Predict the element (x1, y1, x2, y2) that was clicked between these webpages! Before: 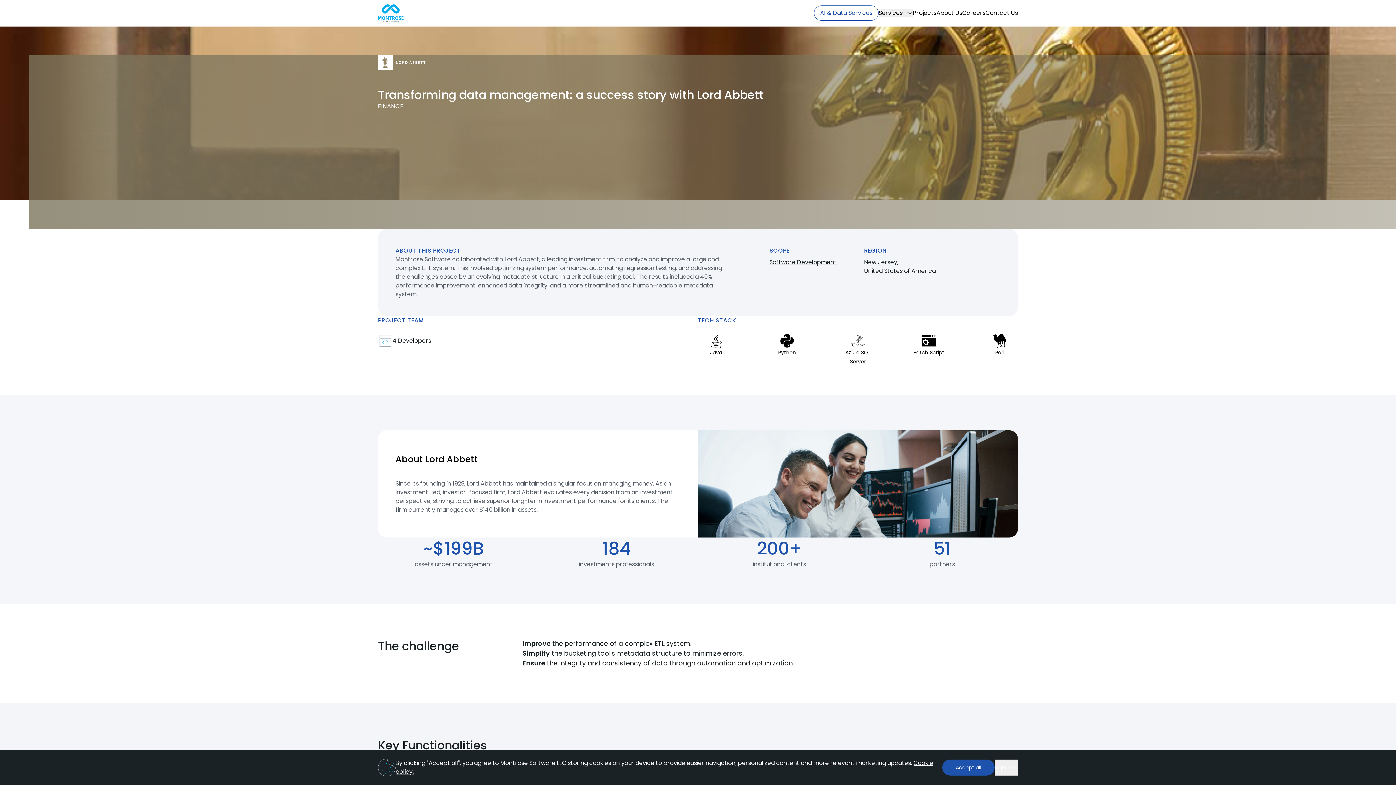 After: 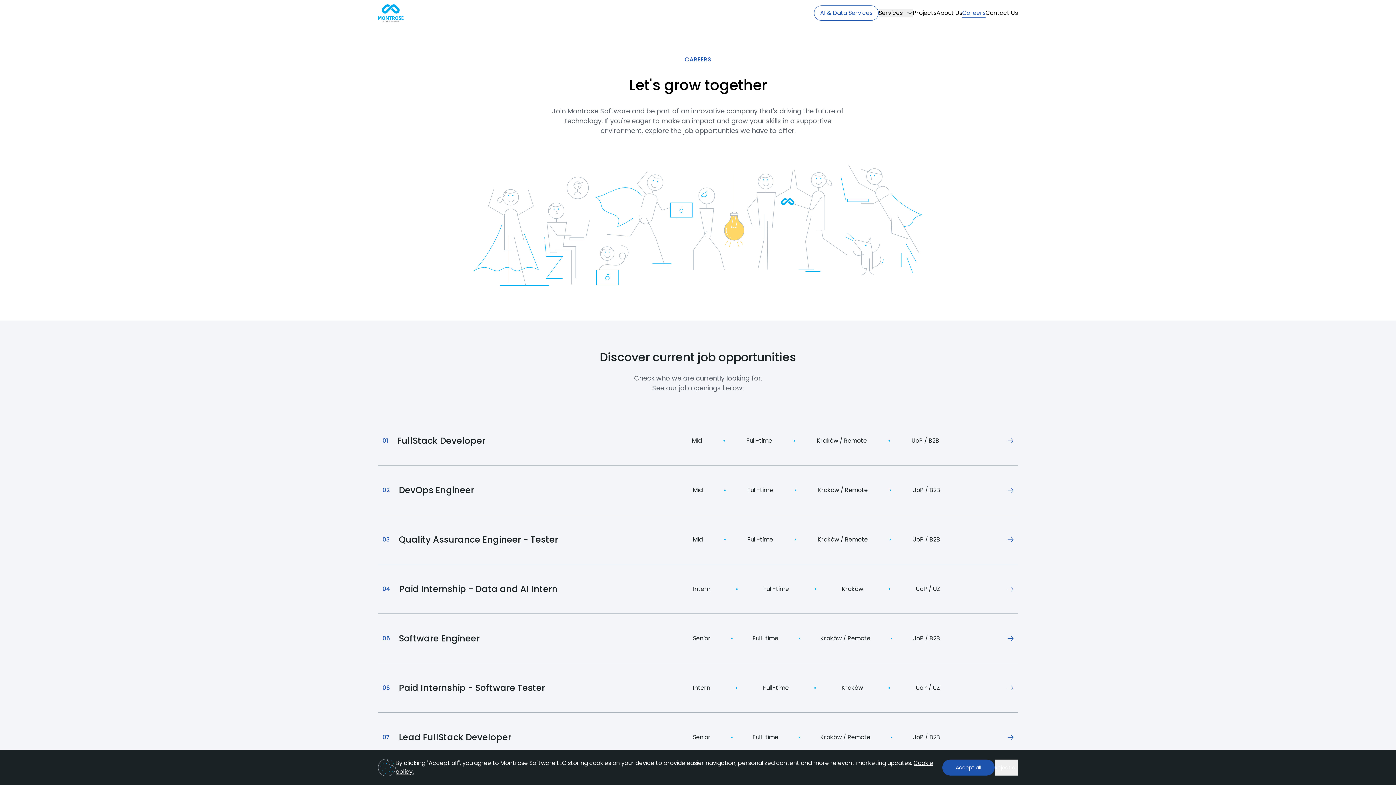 Action: bbox: (962, 8, 985, 17) label: Careers